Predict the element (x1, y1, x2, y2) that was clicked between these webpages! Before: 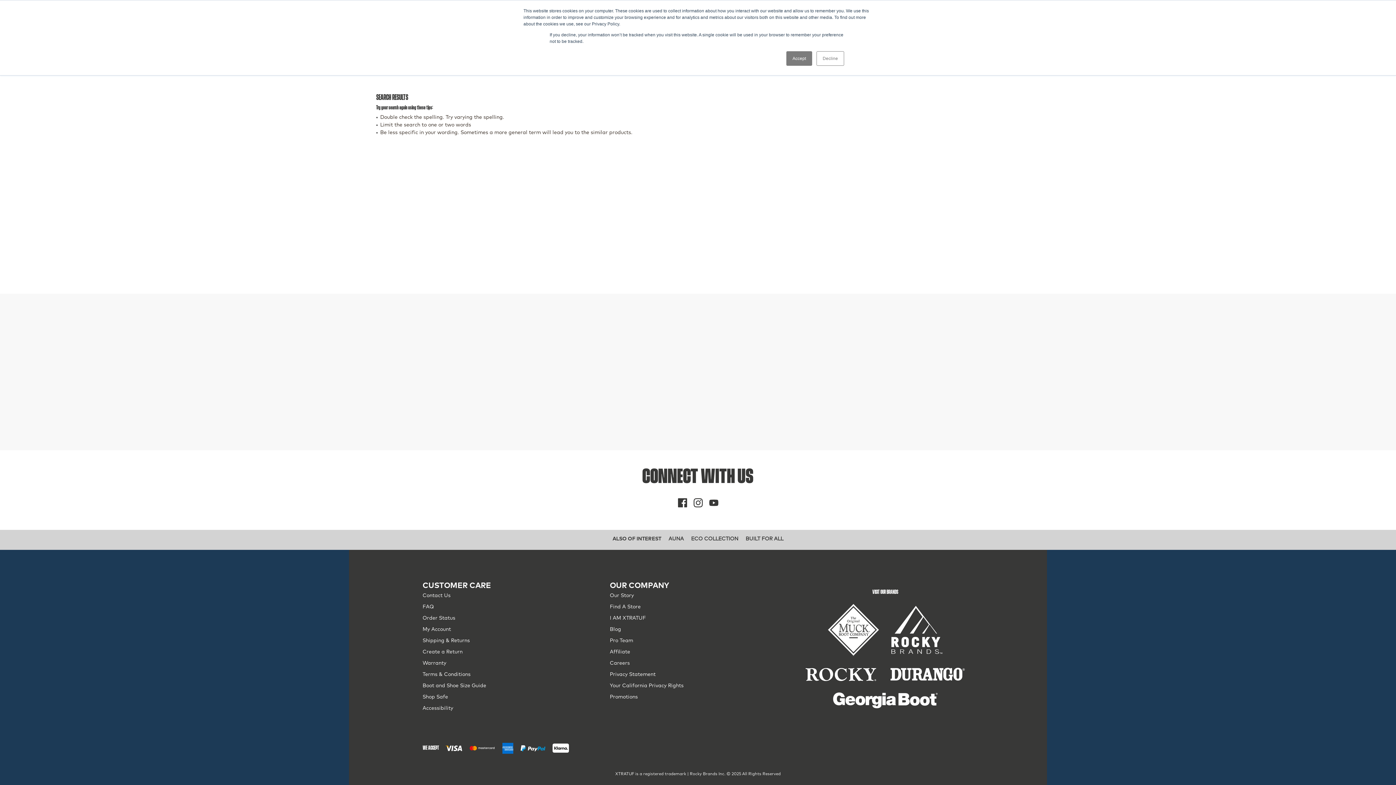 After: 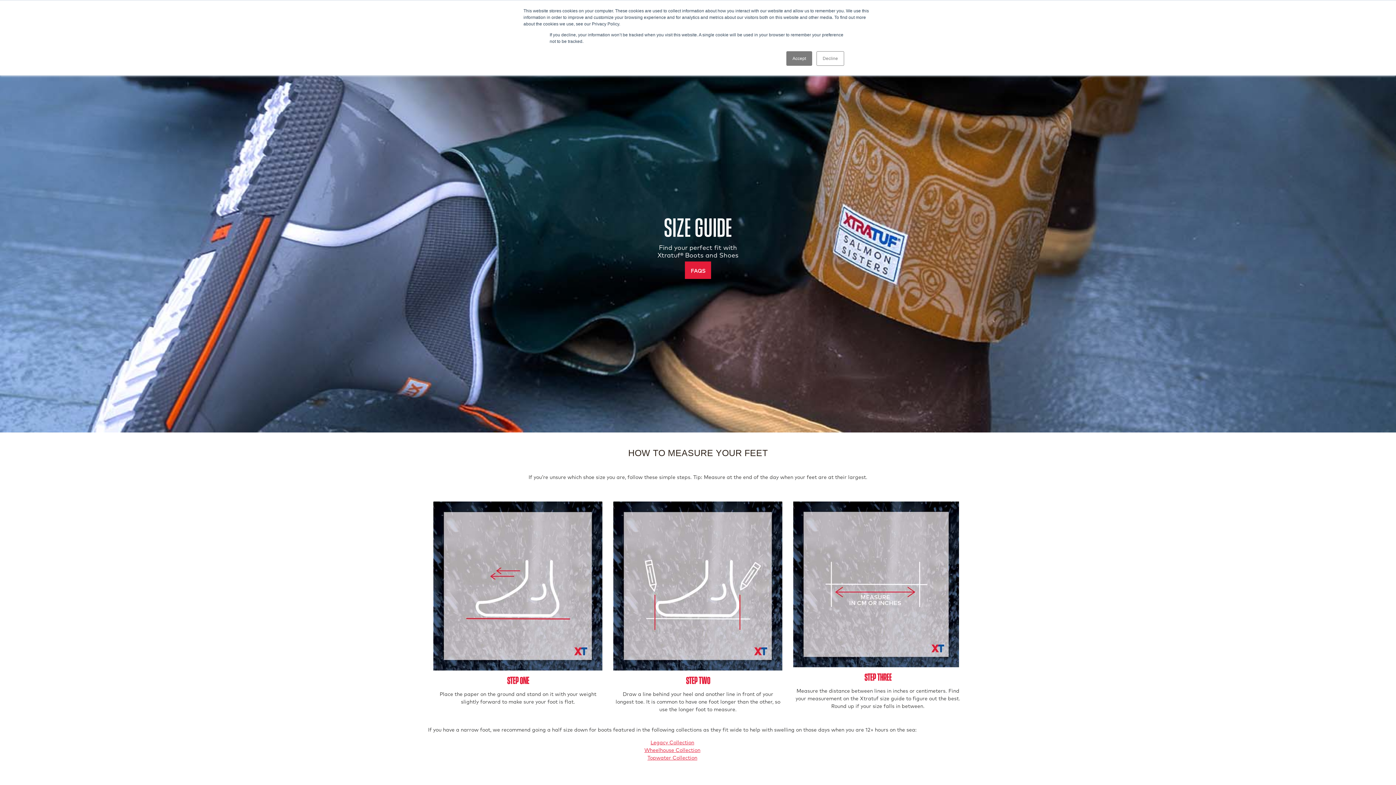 Action: label: Boot and Shoe Size Guide bbox: (422, 682, 486, 689)